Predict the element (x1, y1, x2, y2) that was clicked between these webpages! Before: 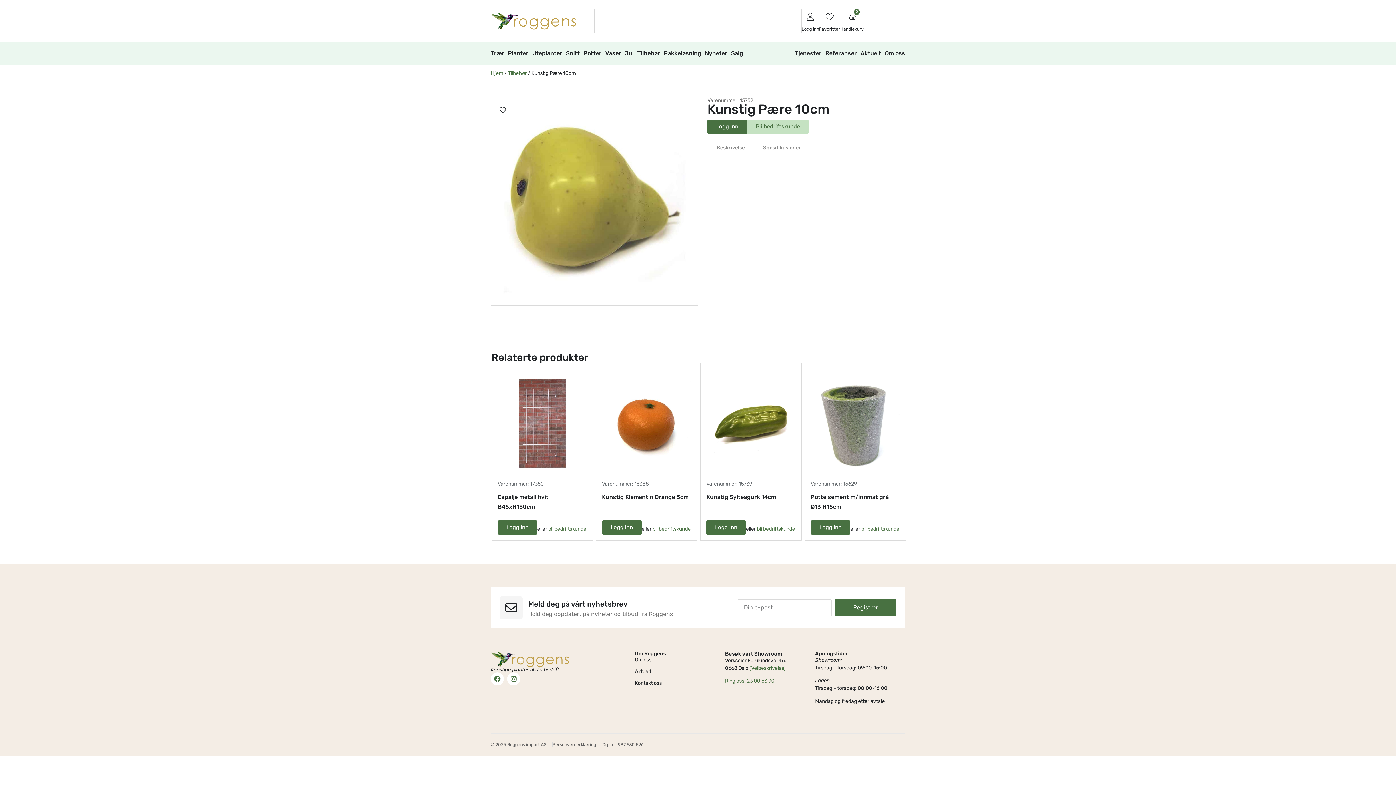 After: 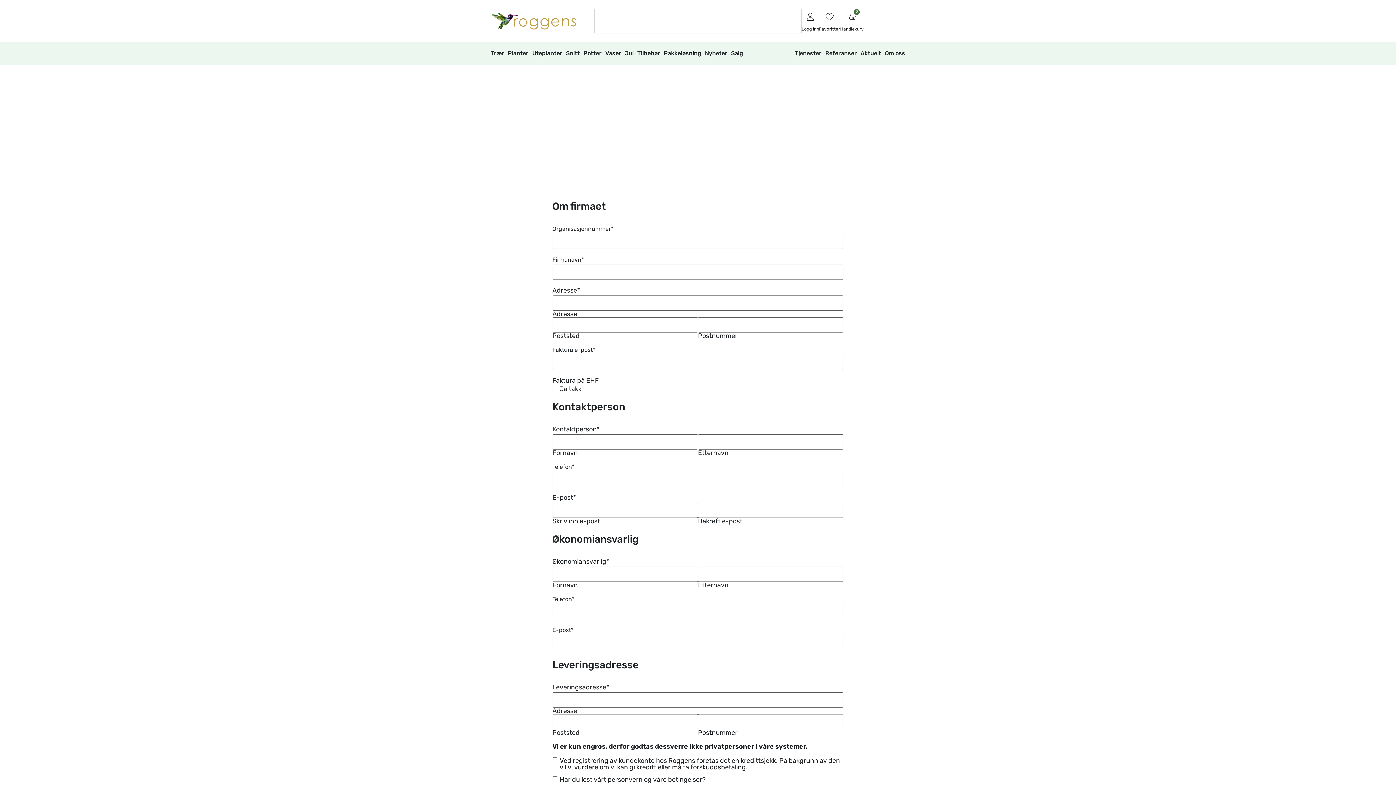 Action: bbox: (548, 526, 586, 532) label: bli bedriftskunde